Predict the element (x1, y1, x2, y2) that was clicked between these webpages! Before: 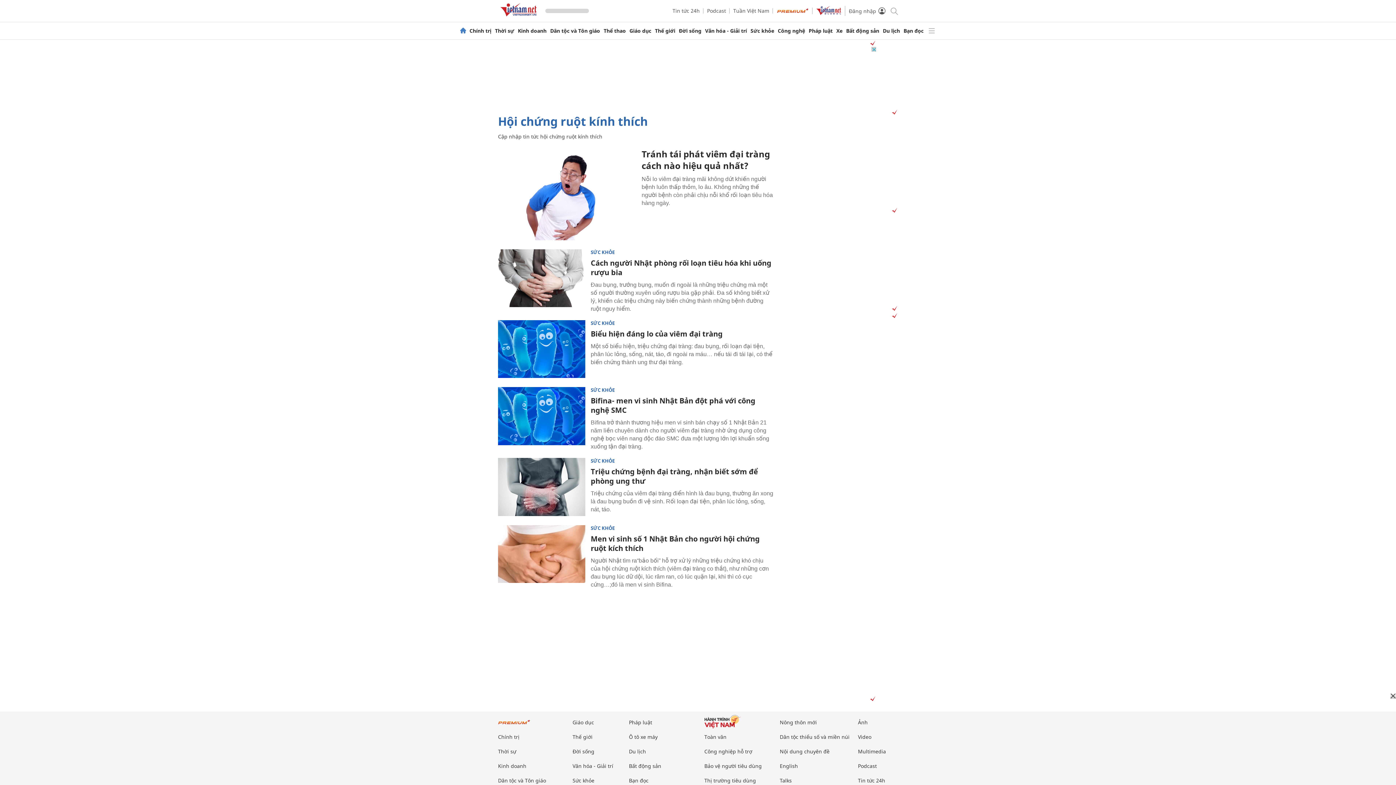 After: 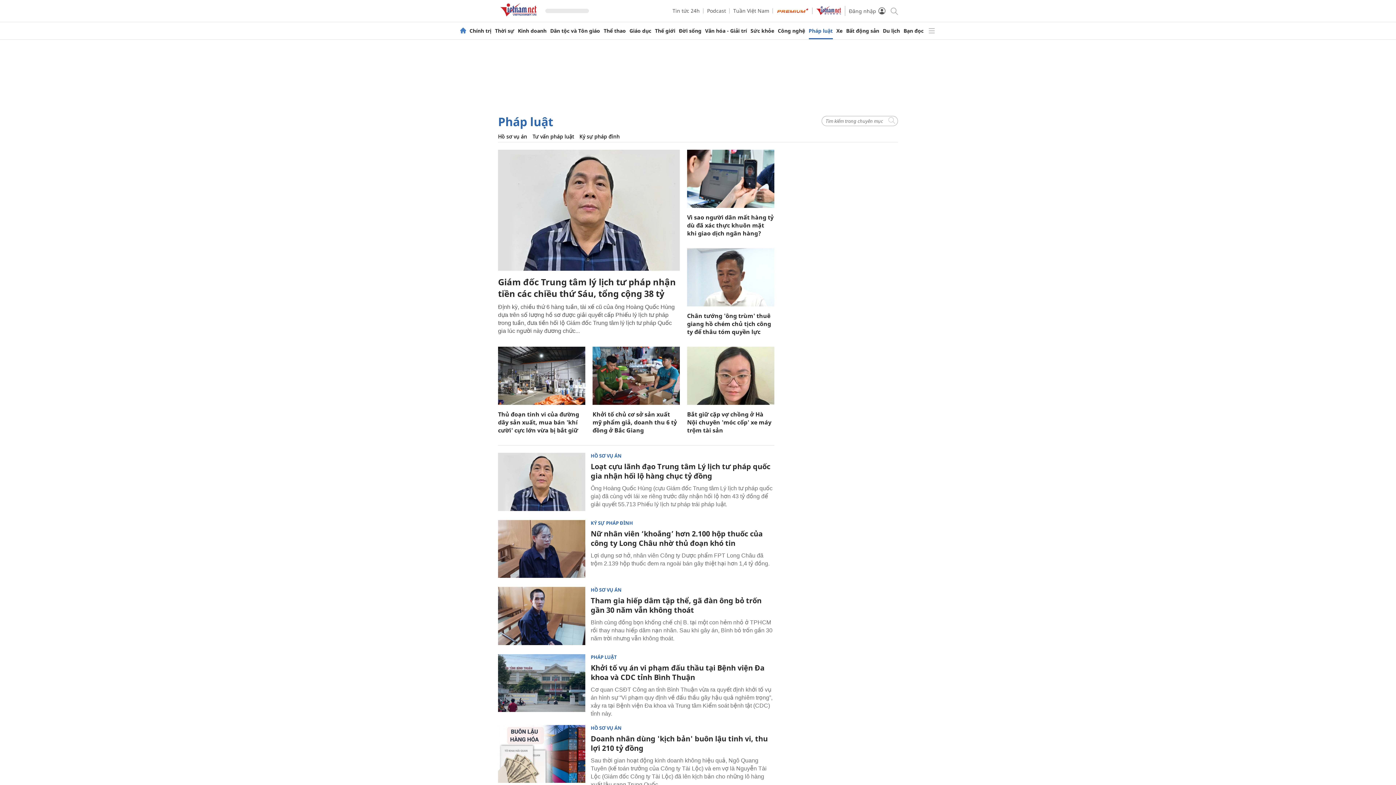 Action: label: Pháp luật bbox: (808, 28, 832, 33)